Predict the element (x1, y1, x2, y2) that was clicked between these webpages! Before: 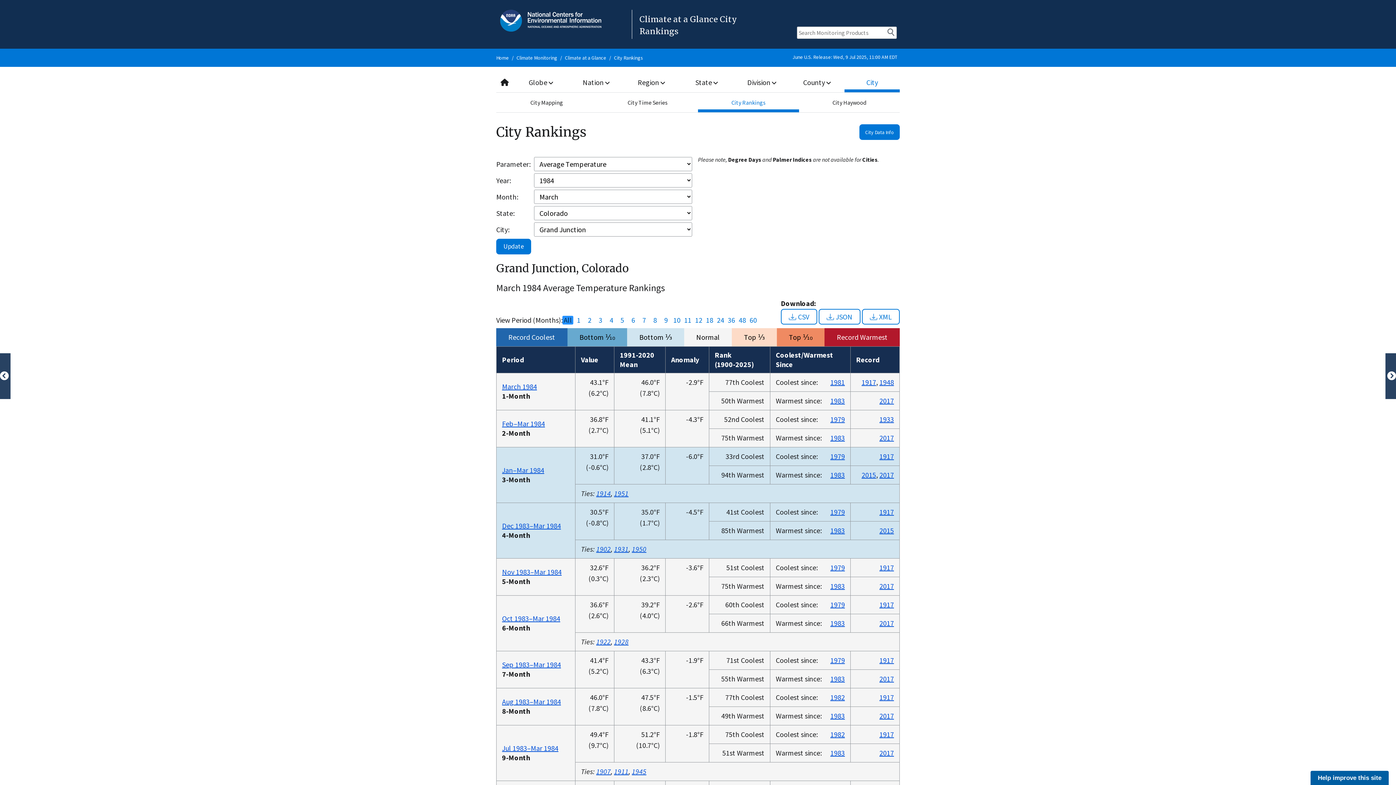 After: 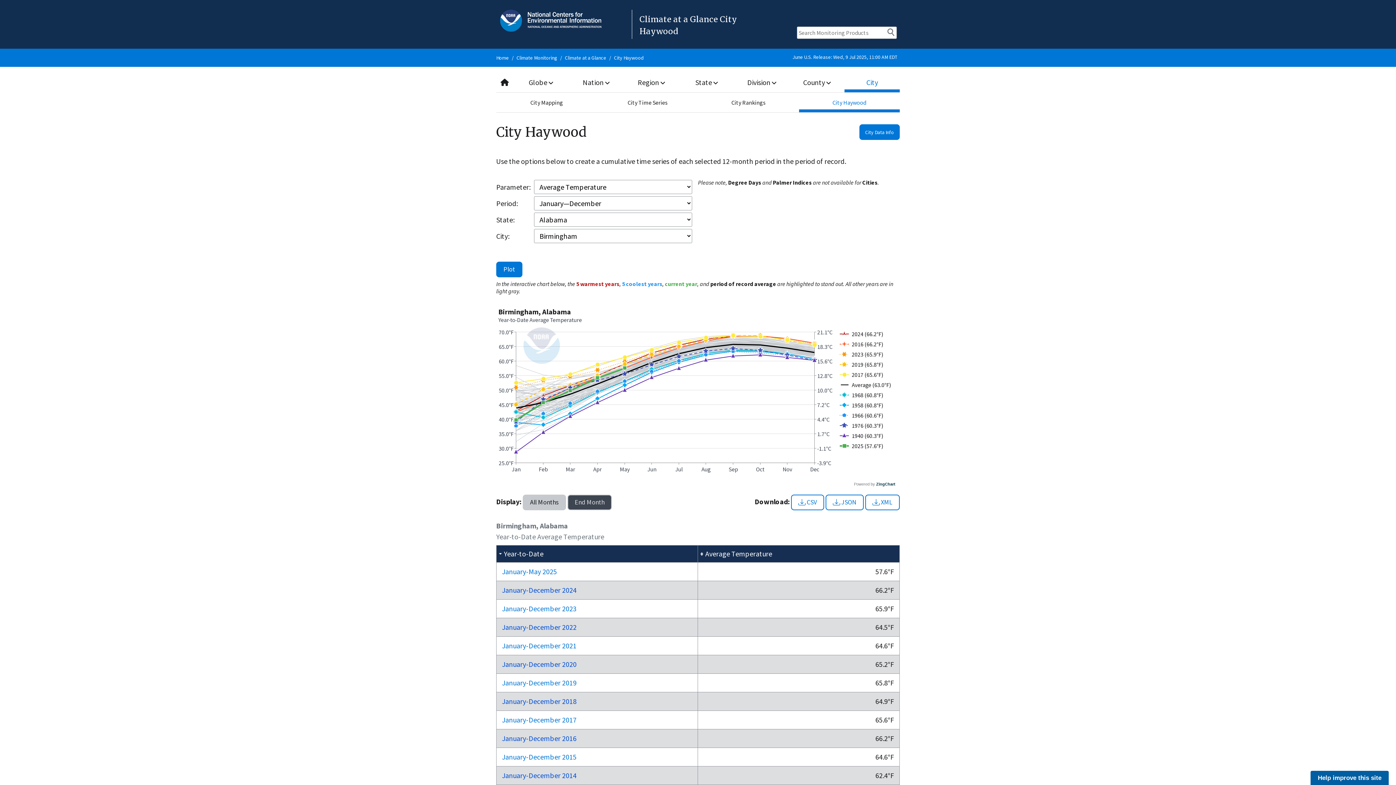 Action: bbox: (799, 92, 900, 112) label: City Haywood